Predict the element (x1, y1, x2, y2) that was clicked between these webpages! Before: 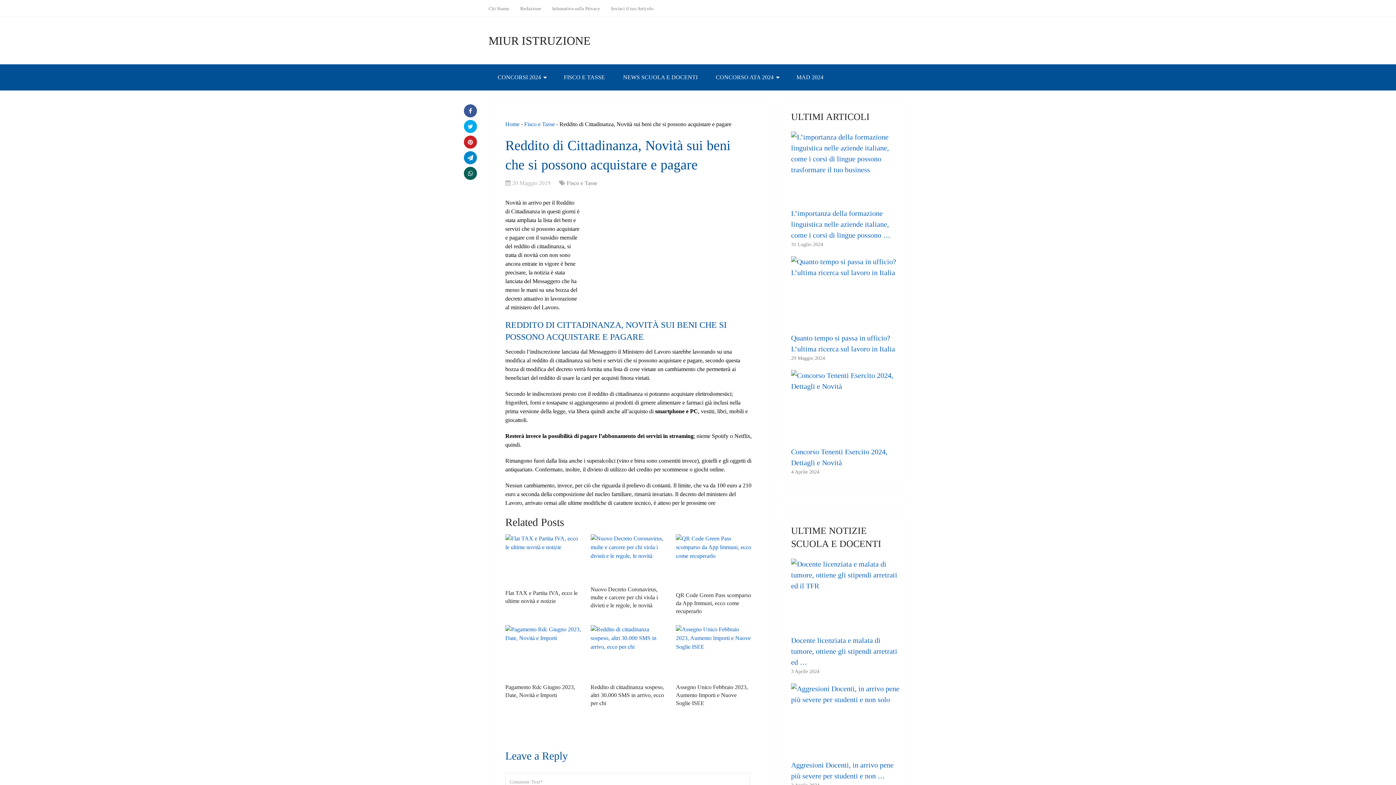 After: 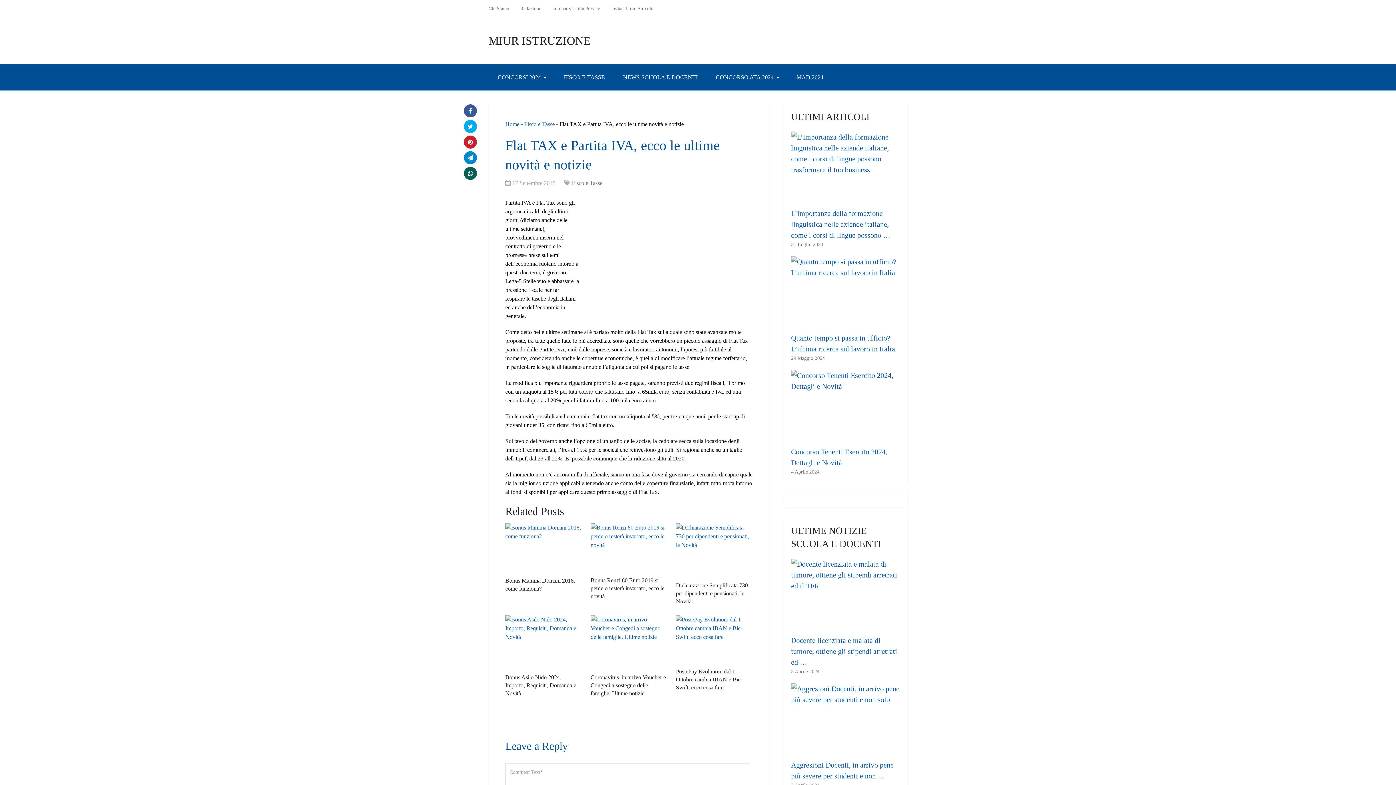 Action: bbox: (505, 534, 582, 585)